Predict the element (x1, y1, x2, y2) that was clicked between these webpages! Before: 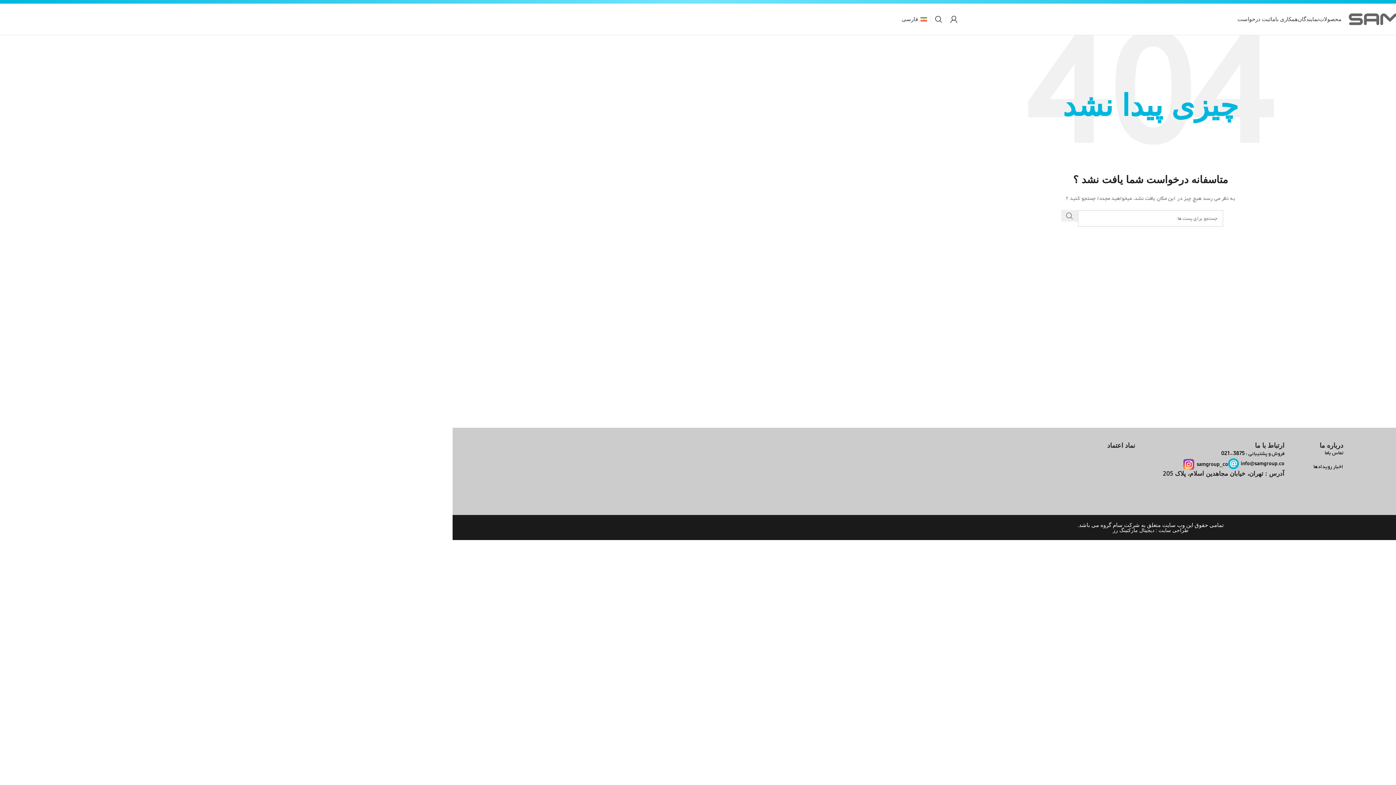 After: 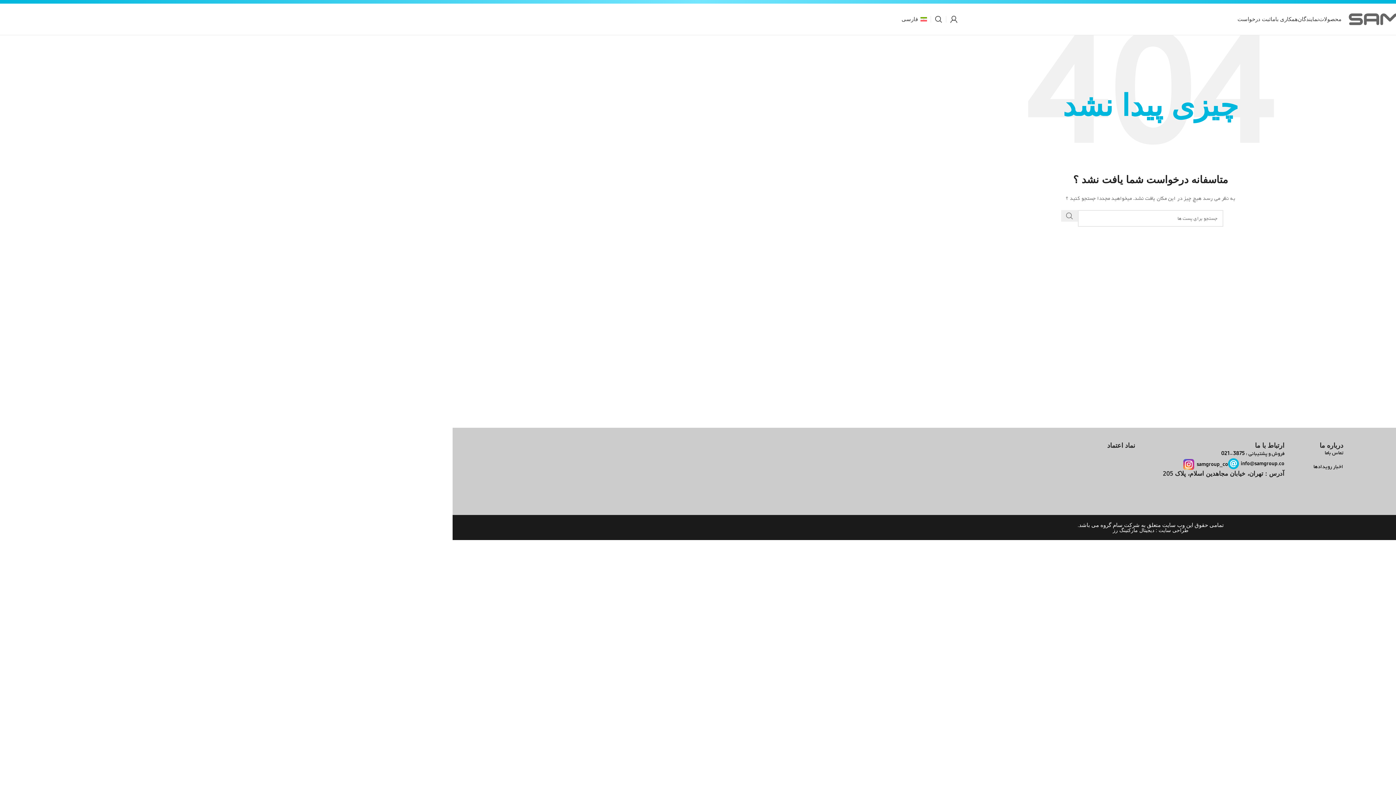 Action: bbox: (1113, 527, 1188, 533) label: طراحی سایت : دیجیتال مارکتینگ رز